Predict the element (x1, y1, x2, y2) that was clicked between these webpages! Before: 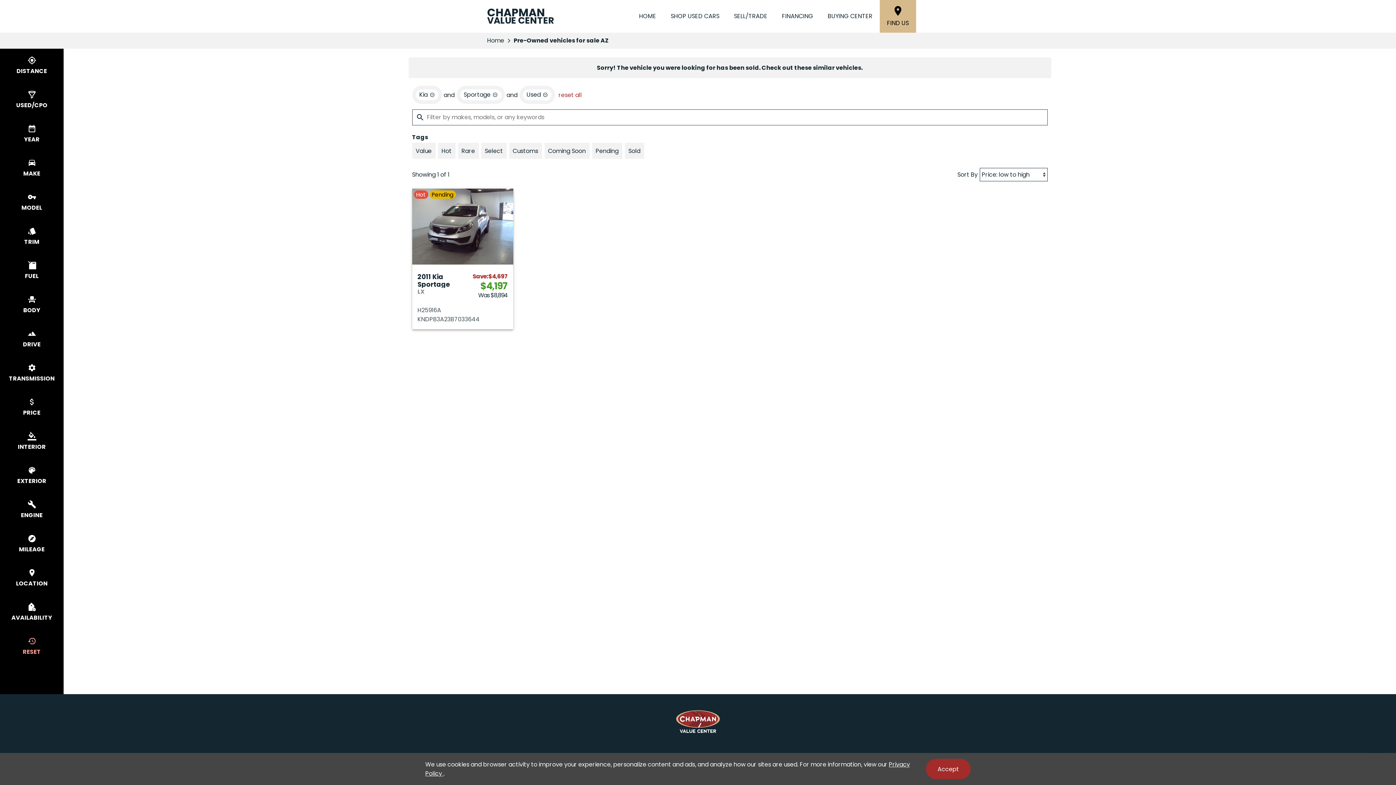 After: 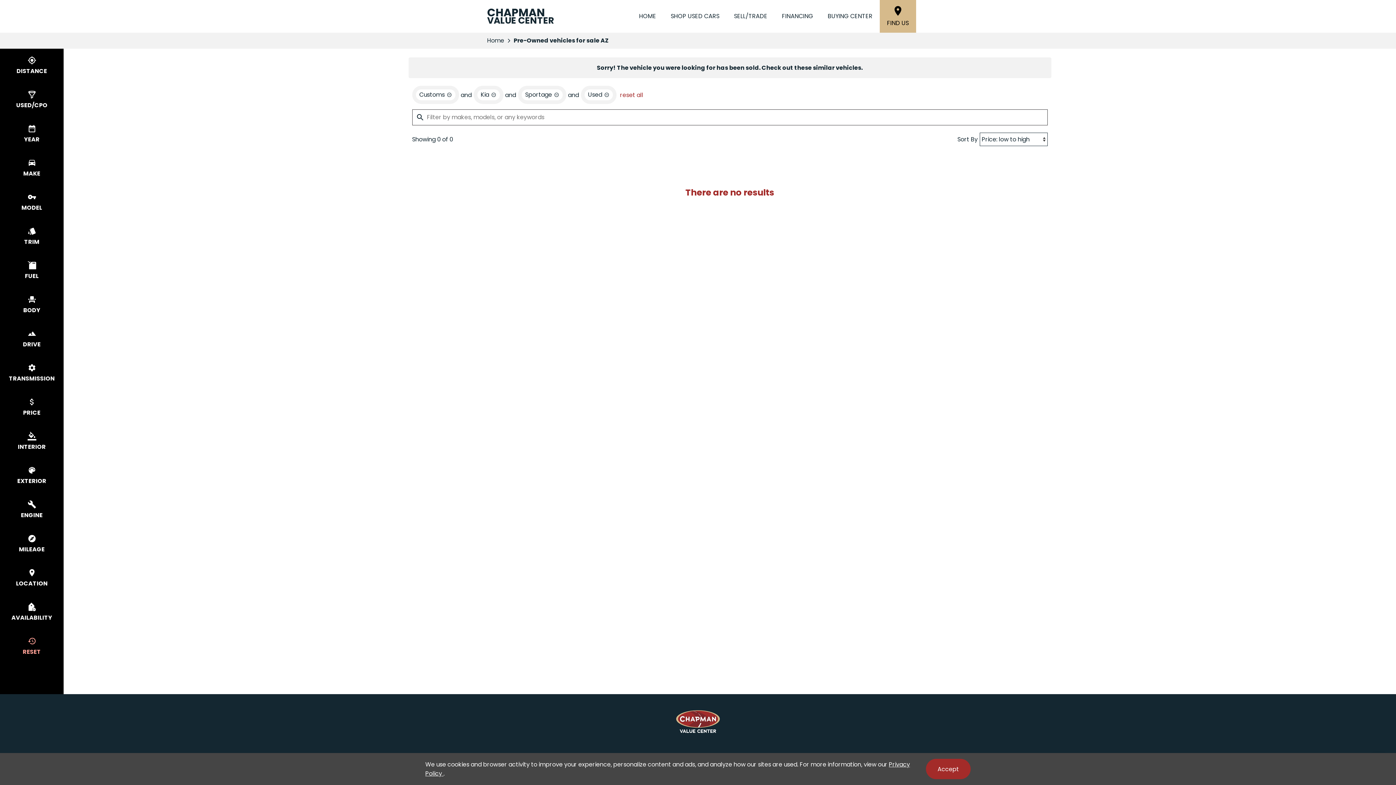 Action: label: Customs bbox: (509, 142, 542, 158)